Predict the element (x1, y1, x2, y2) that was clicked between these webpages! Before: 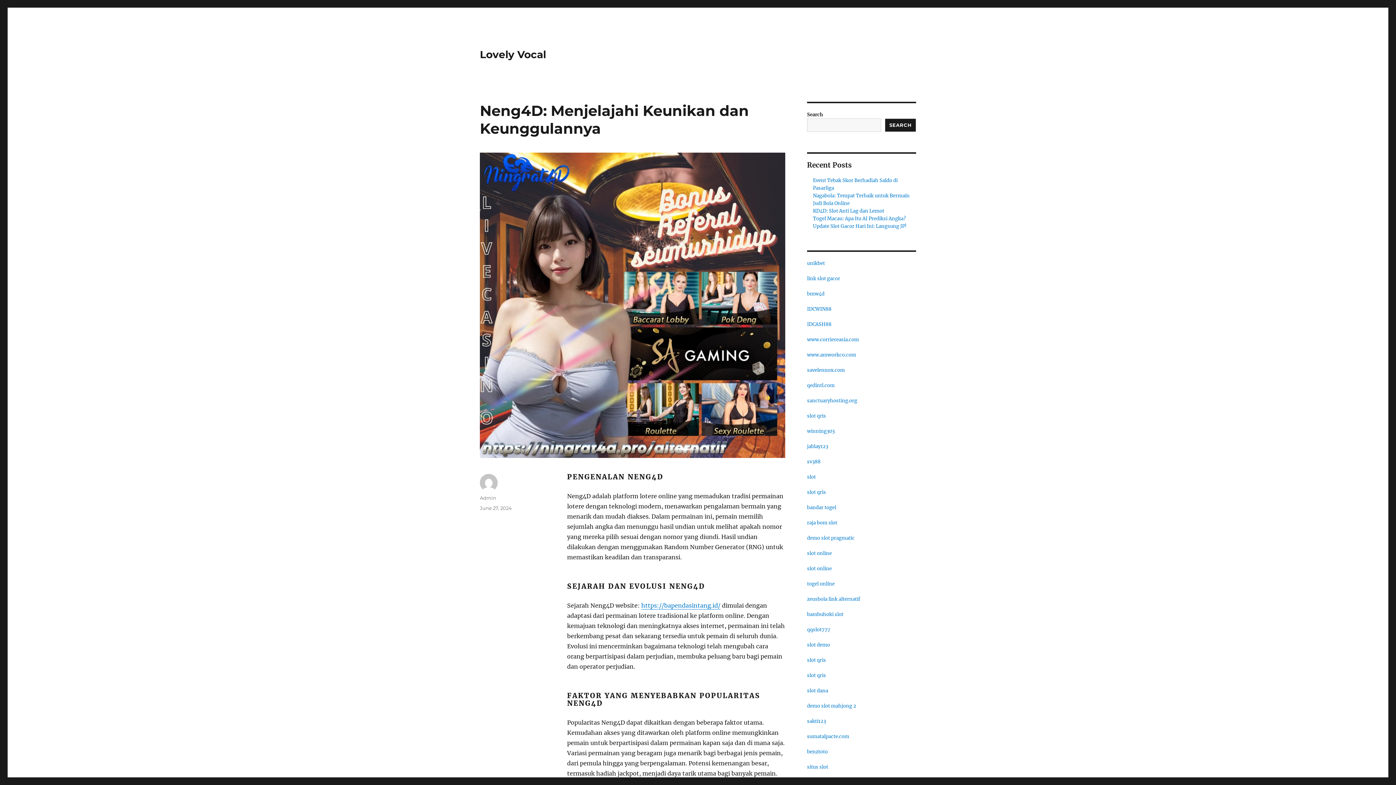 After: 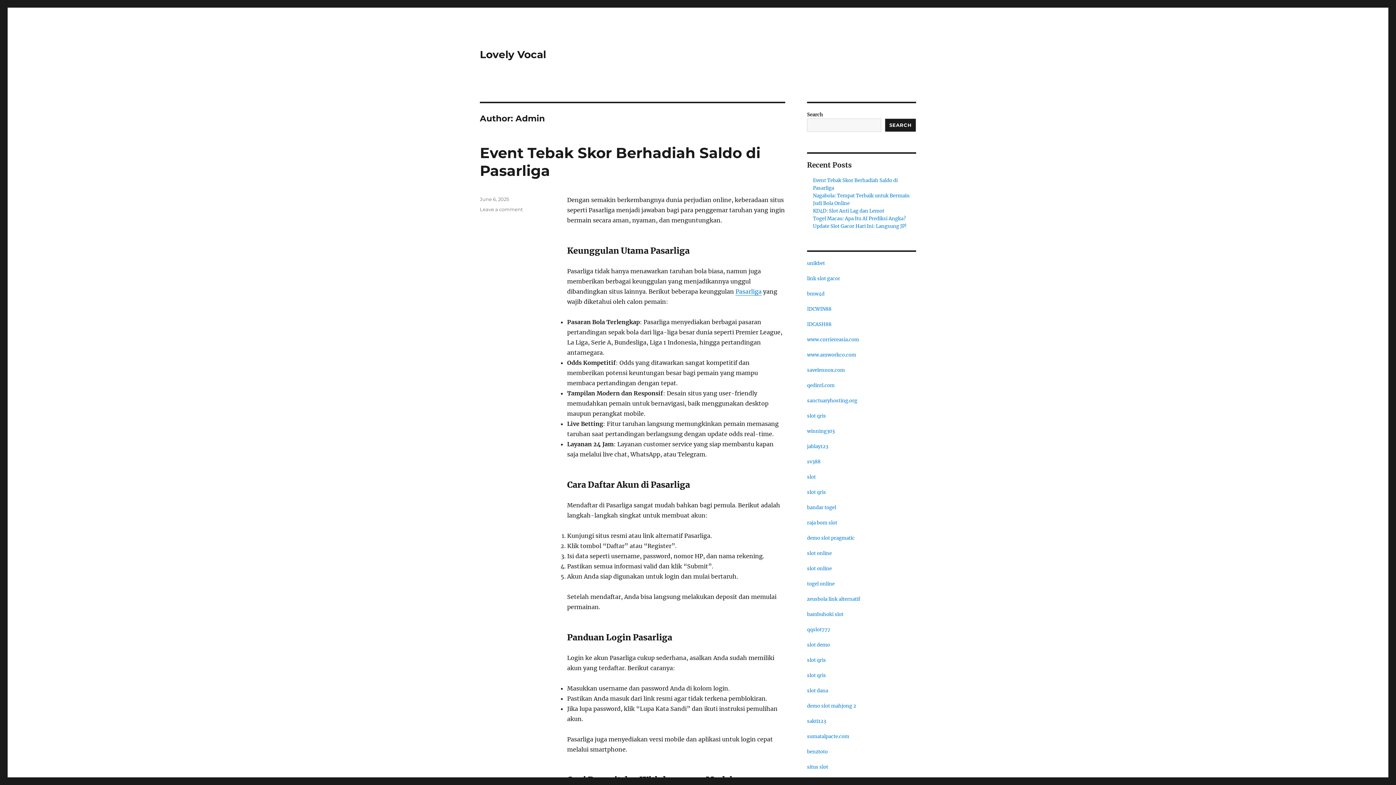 Action: label: Admin bbox: (480, 495, 496, 501)